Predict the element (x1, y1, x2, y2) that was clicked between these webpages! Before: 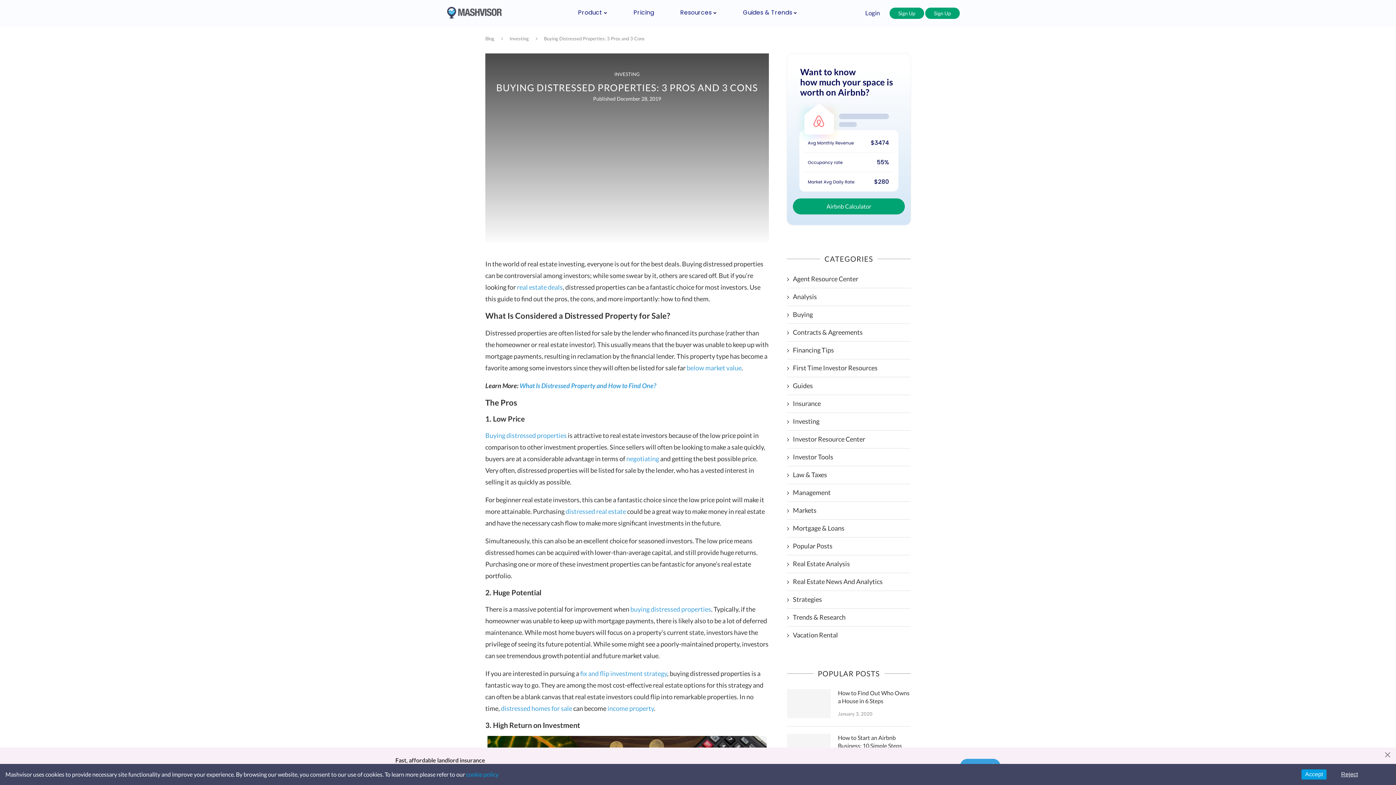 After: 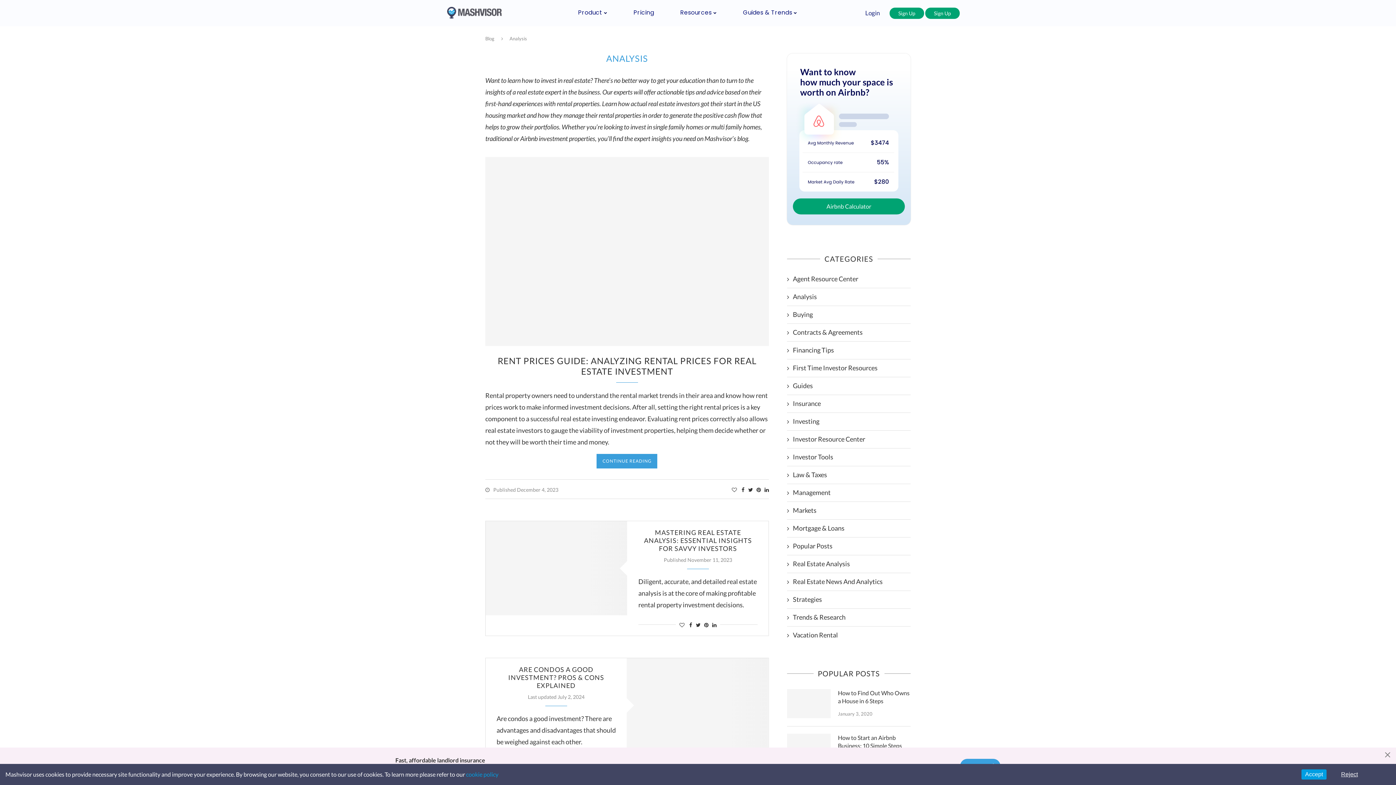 Action: label: Analysis bbox: (787, 292, 910, 301)